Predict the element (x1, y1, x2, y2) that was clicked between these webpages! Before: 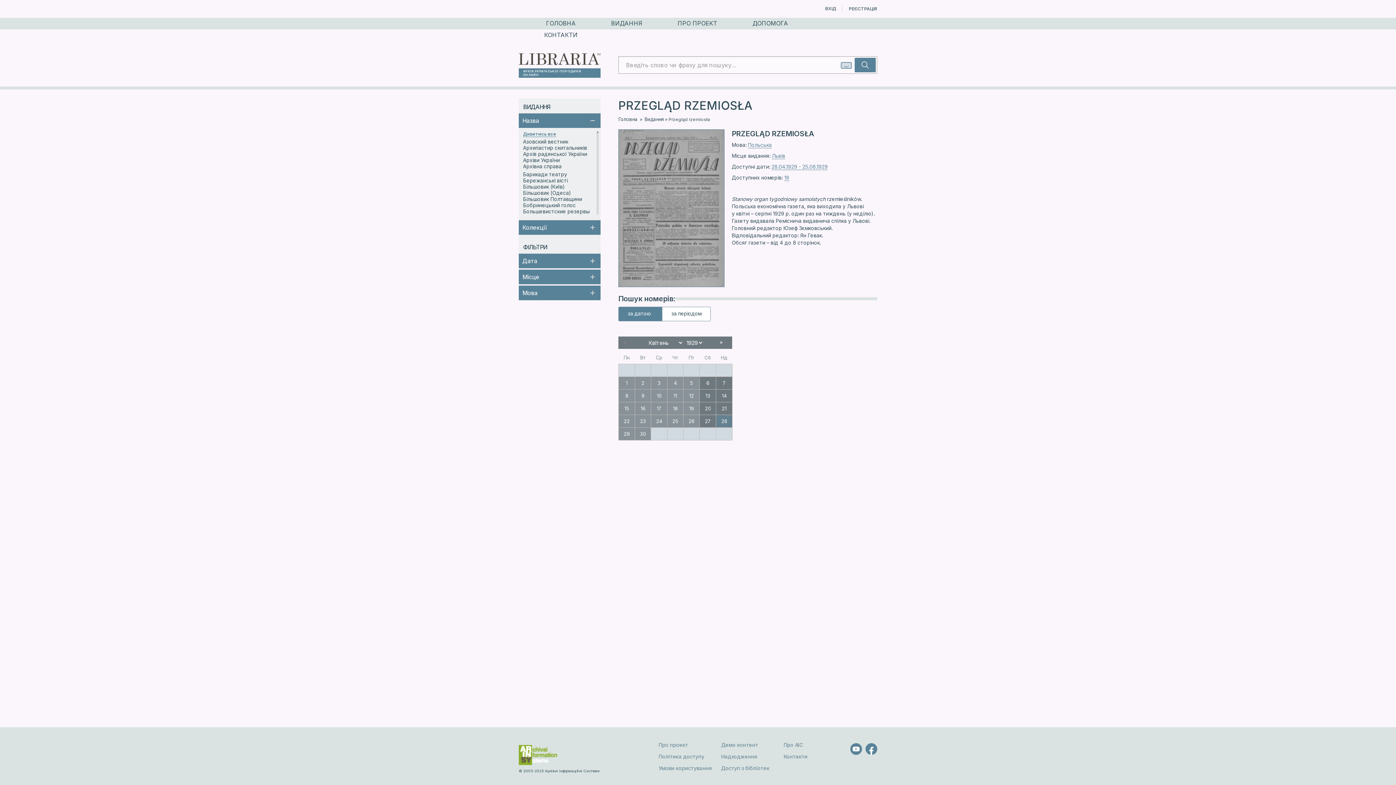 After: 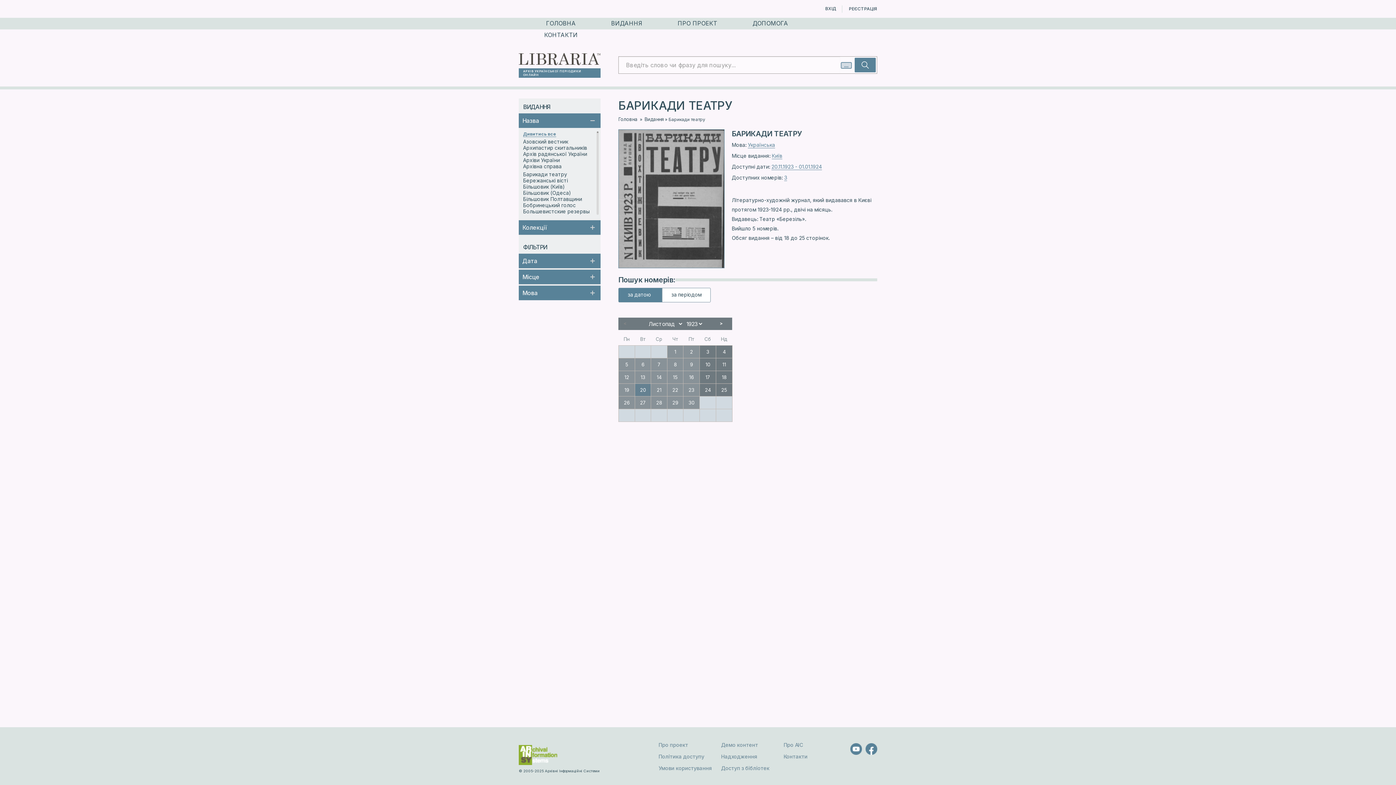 Action: bbox: (523, 171, 567, 177) label: Барикади театру